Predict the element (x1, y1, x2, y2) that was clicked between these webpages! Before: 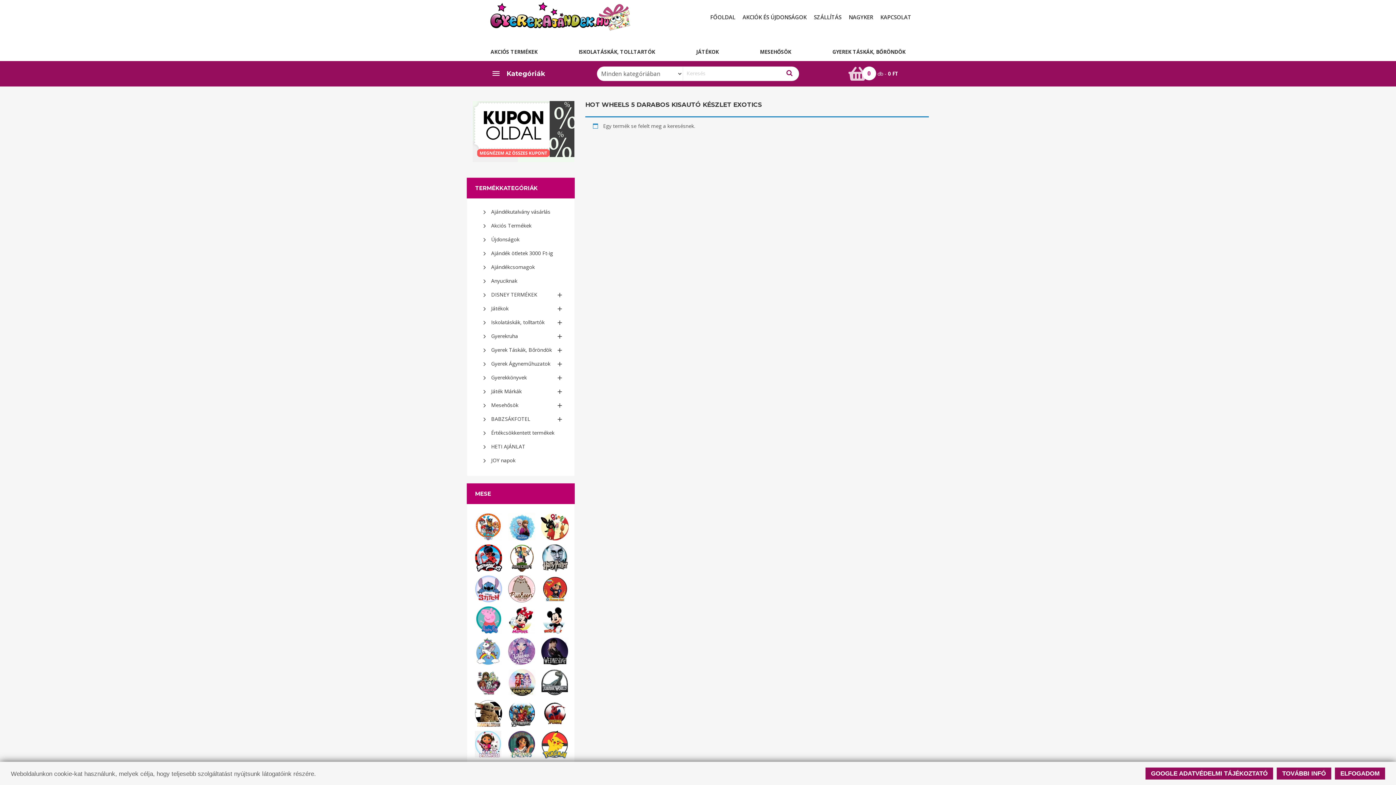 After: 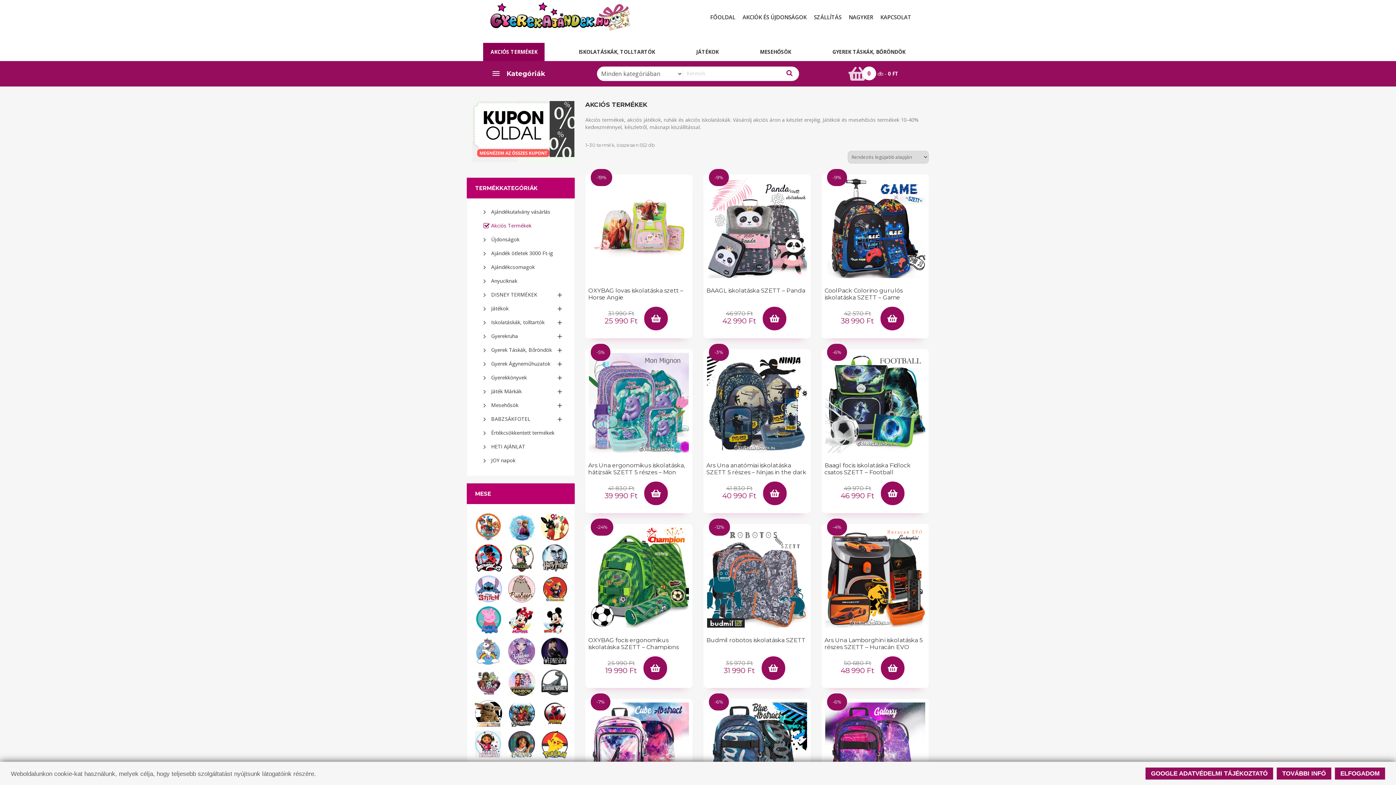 Action: bbox: (483, 42, 544, 61) label: AKCIÓS TERMÉKEK